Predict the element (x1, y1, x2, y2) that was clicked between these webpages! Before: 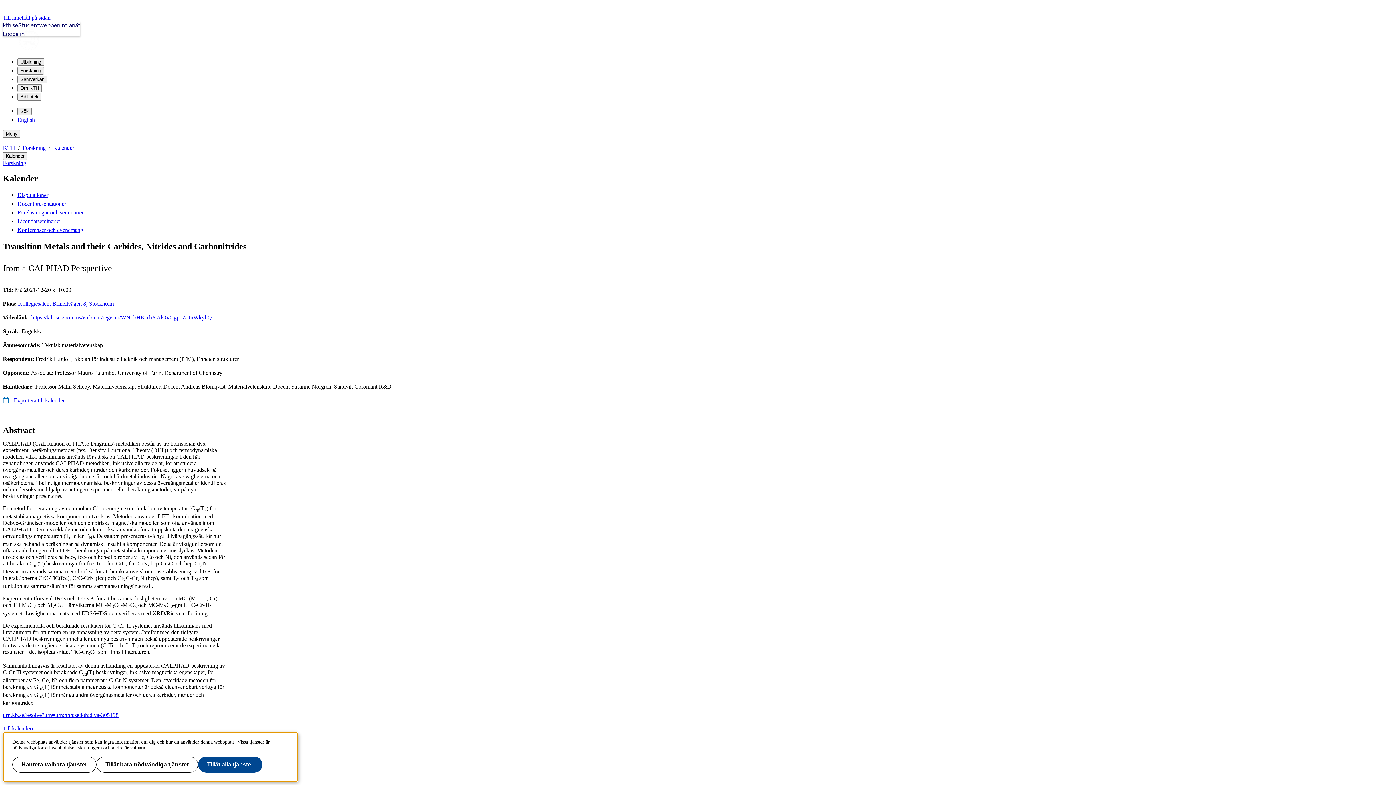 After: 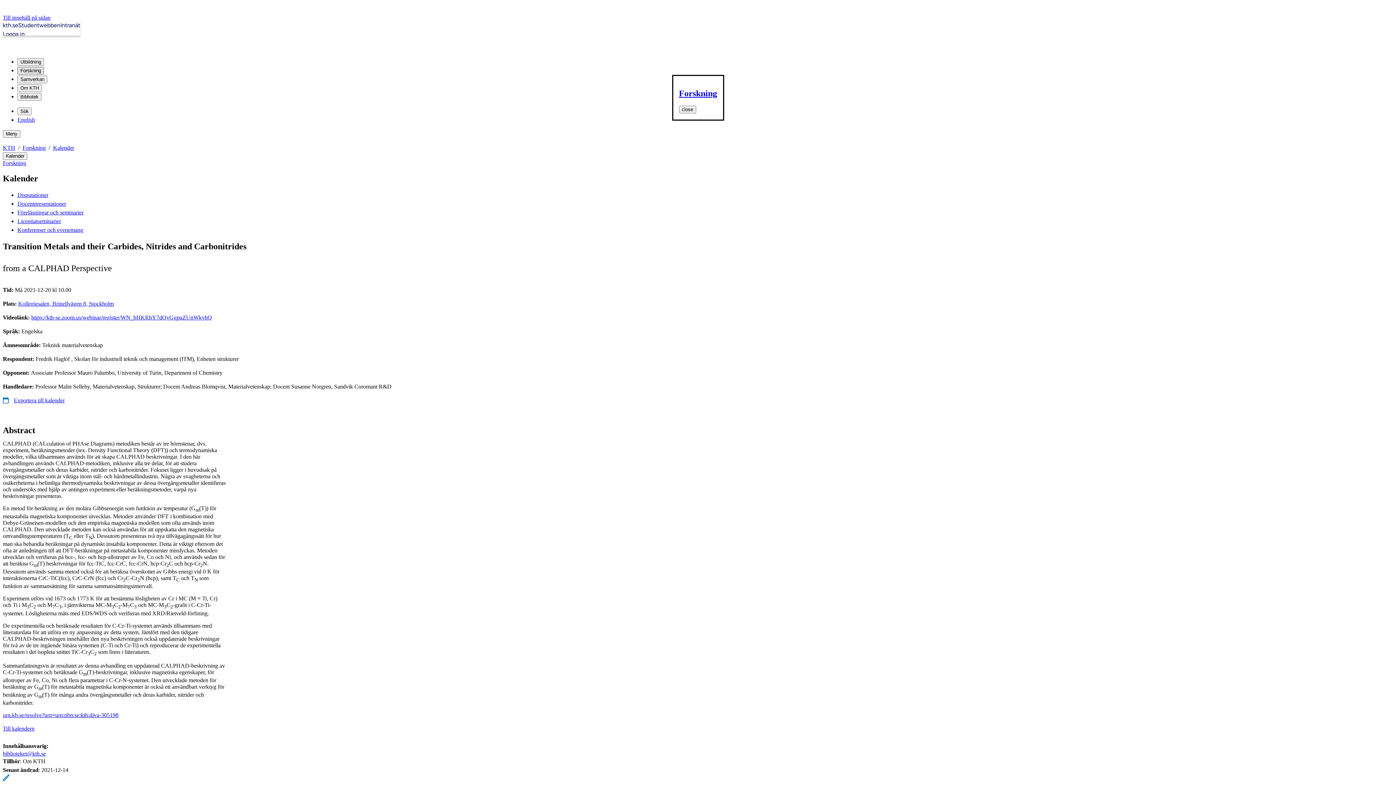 Action: bbox: (17, 66, 44, 74) label: Forskning